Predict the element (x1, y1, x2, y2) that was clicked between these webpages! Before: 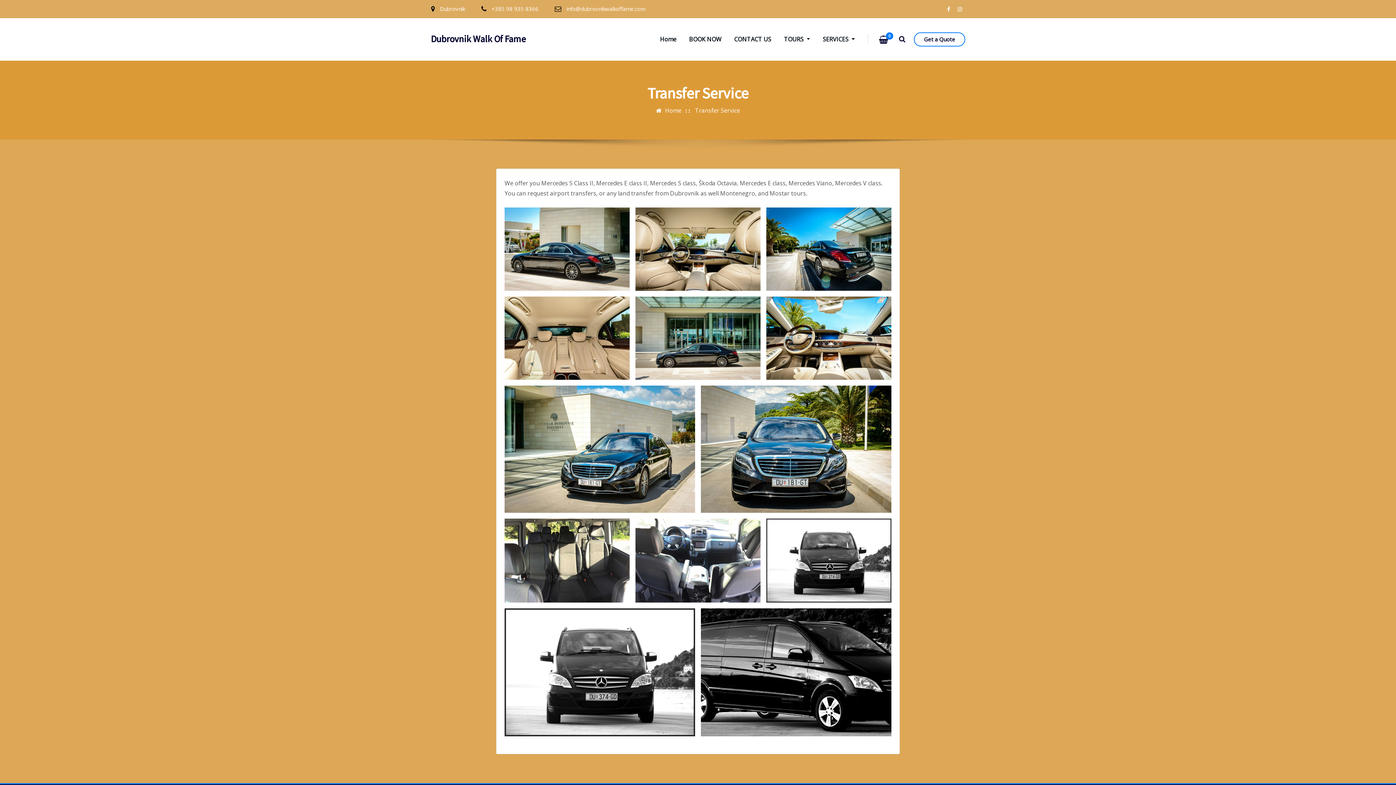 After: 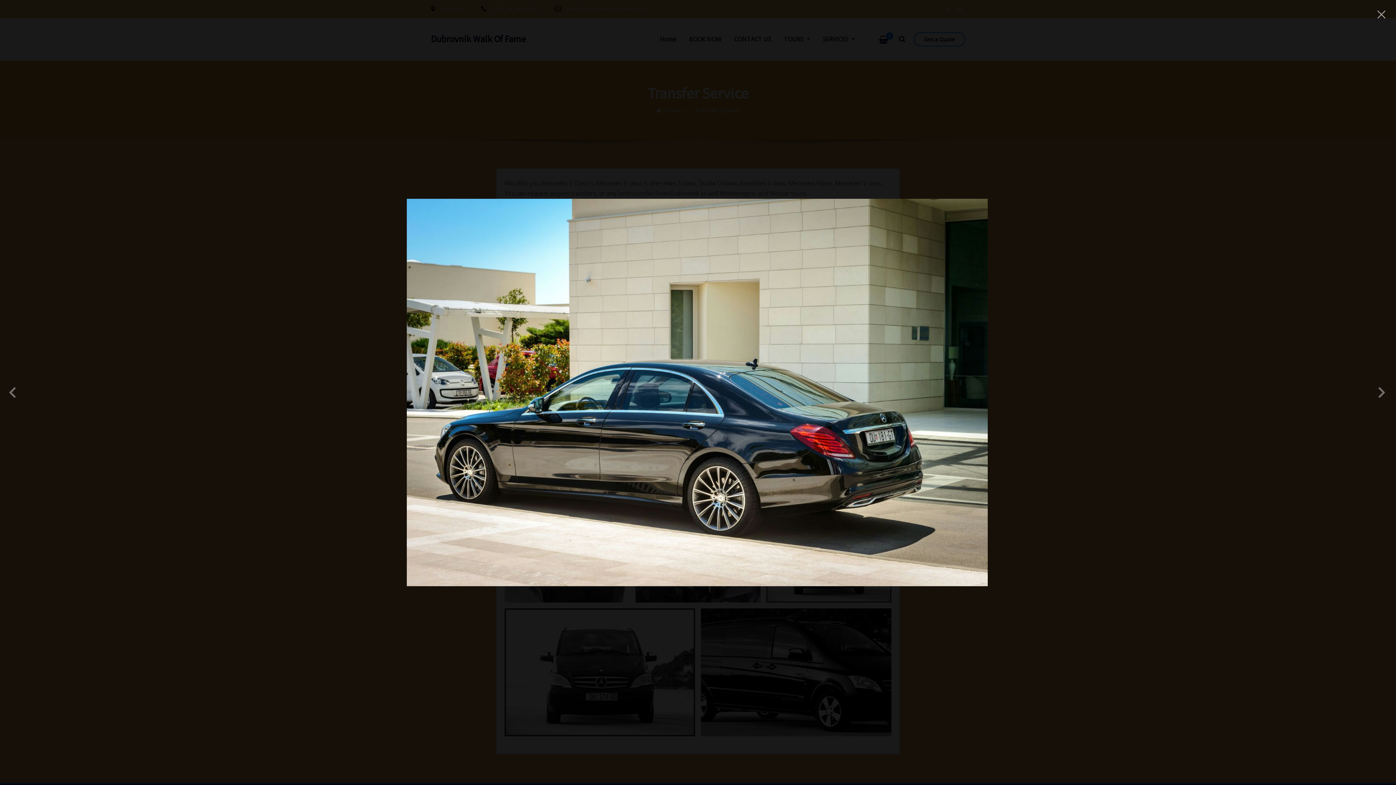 Action: bbox: (504, 207, 629, 290)